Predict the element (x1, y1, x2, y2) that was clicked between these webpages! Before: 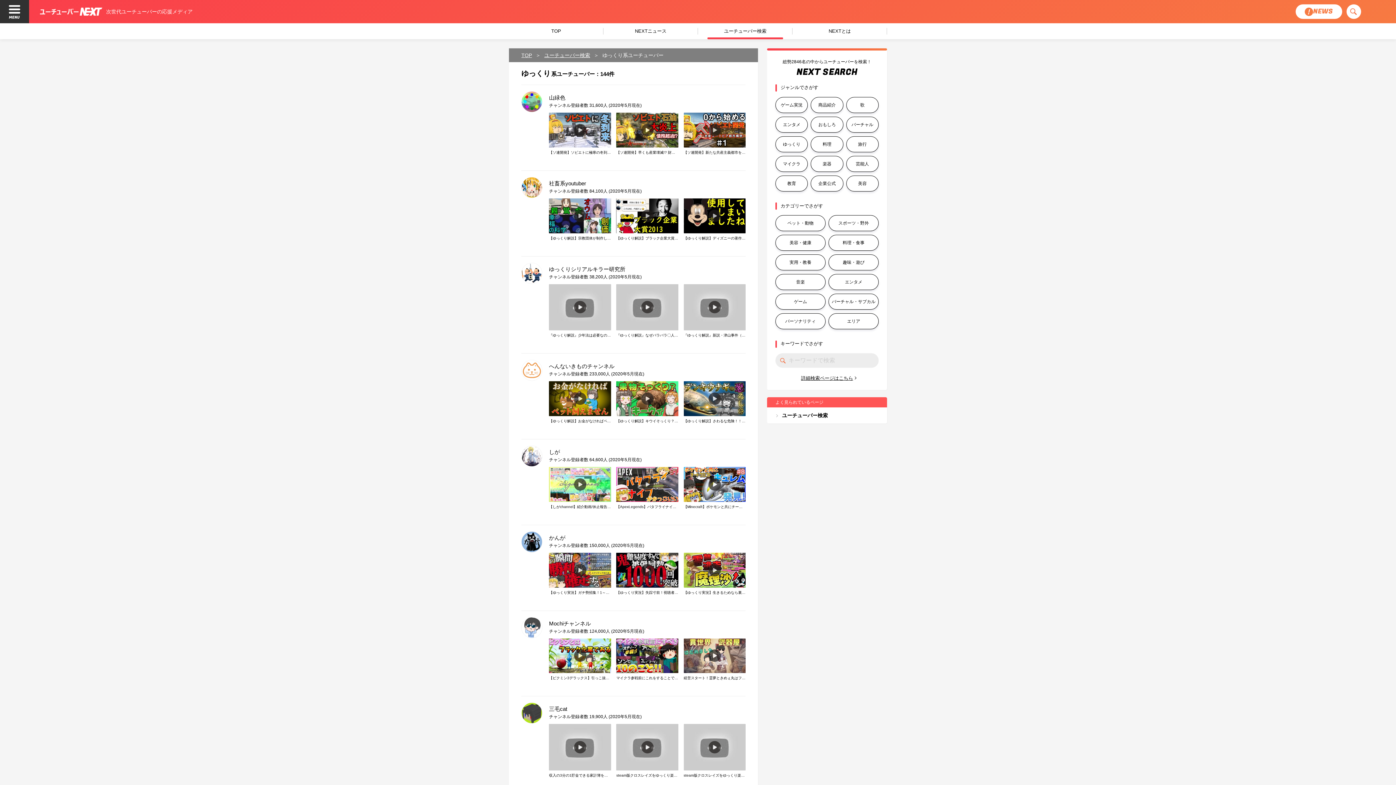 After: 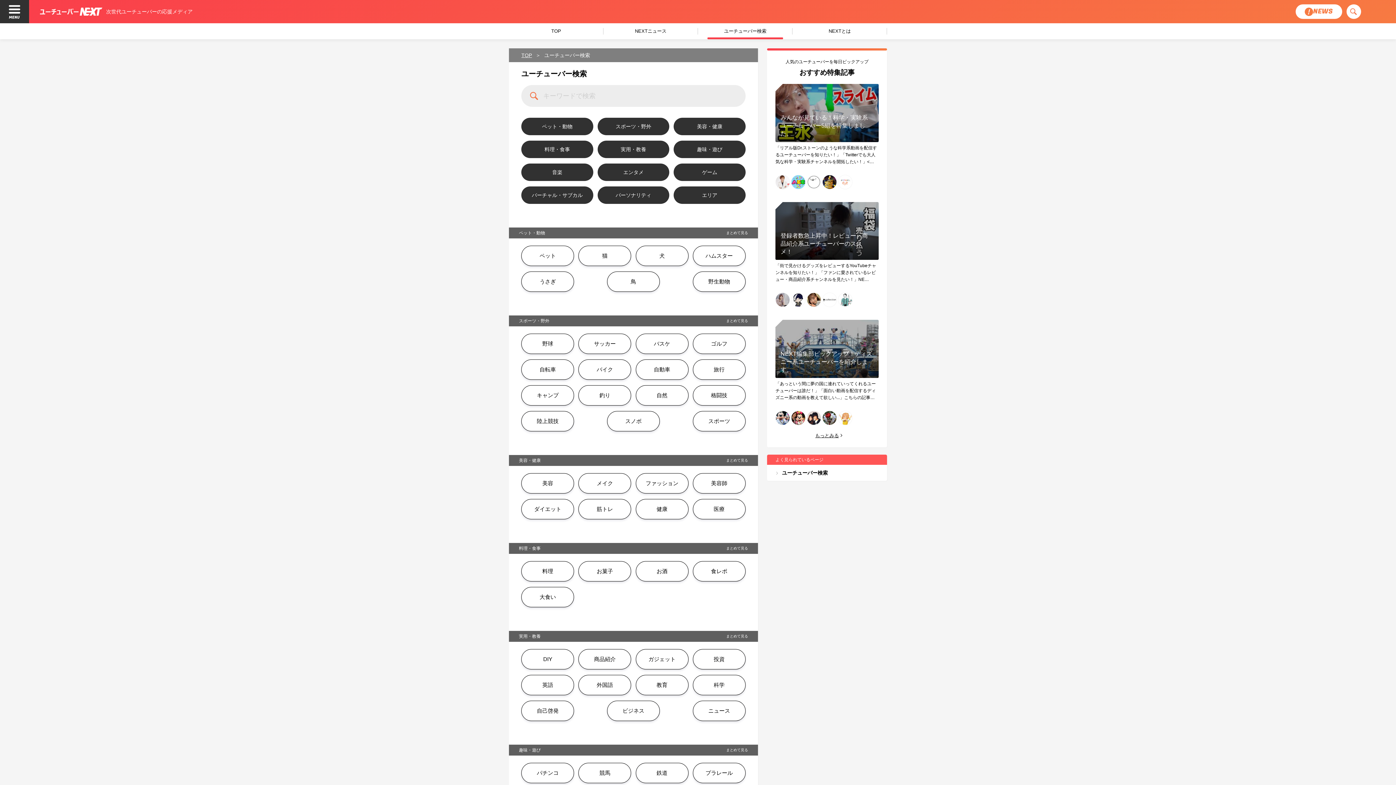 Action: bbox: (544, 52, 590, 58) label: ユーチューバー検索